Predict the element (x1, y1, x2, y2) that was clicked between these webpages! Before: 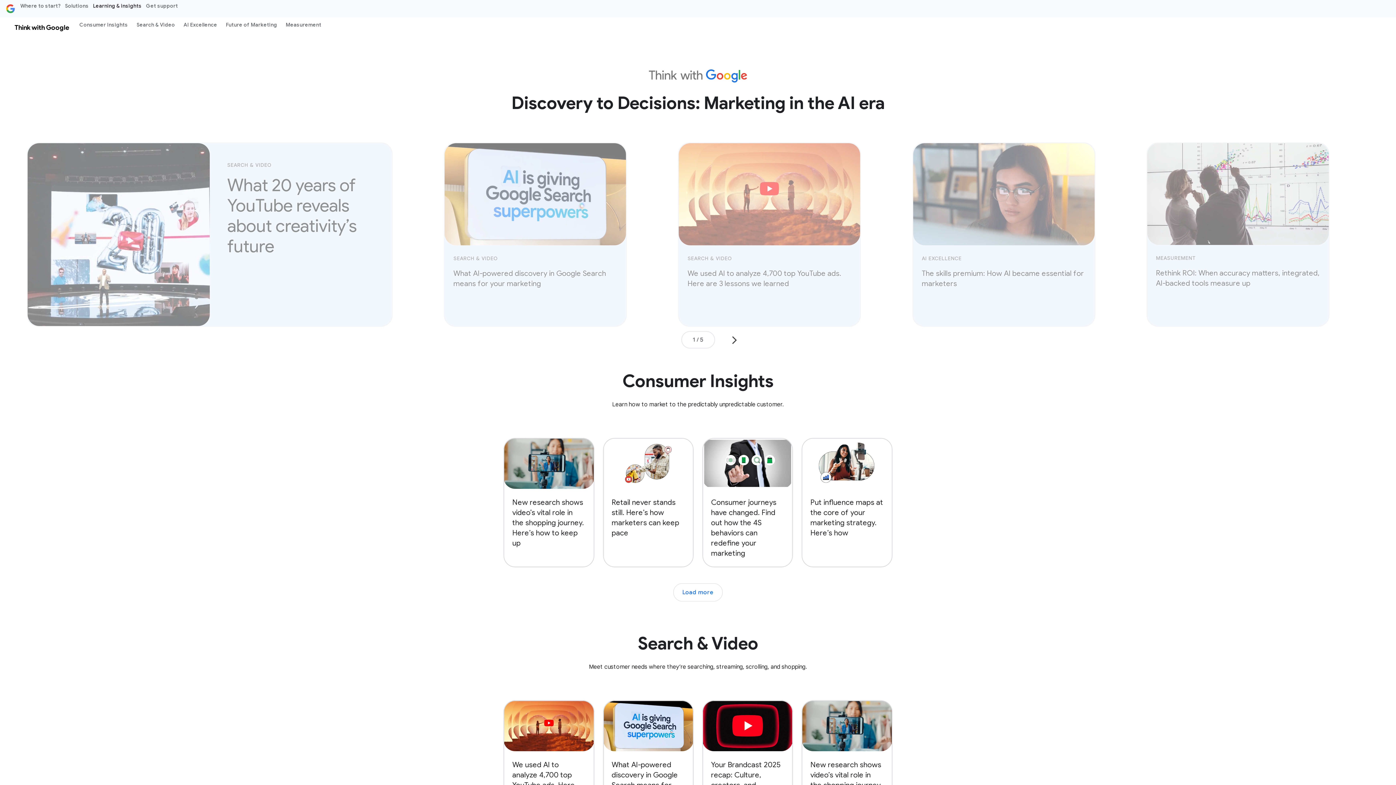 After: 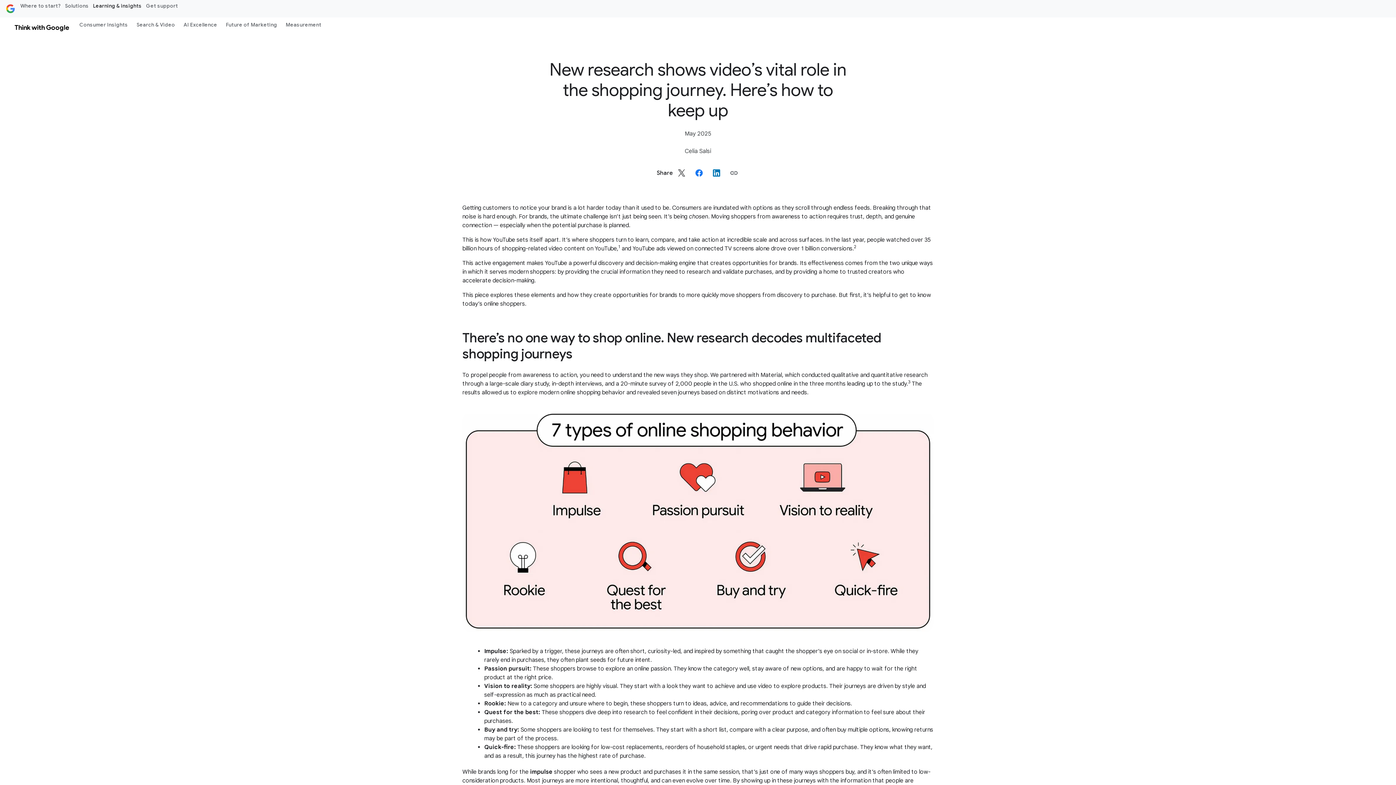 Action: label: New research shows video’s vital role in the shopping journey. Here’s how to keep up bbox: (503, 438, 594, 567)